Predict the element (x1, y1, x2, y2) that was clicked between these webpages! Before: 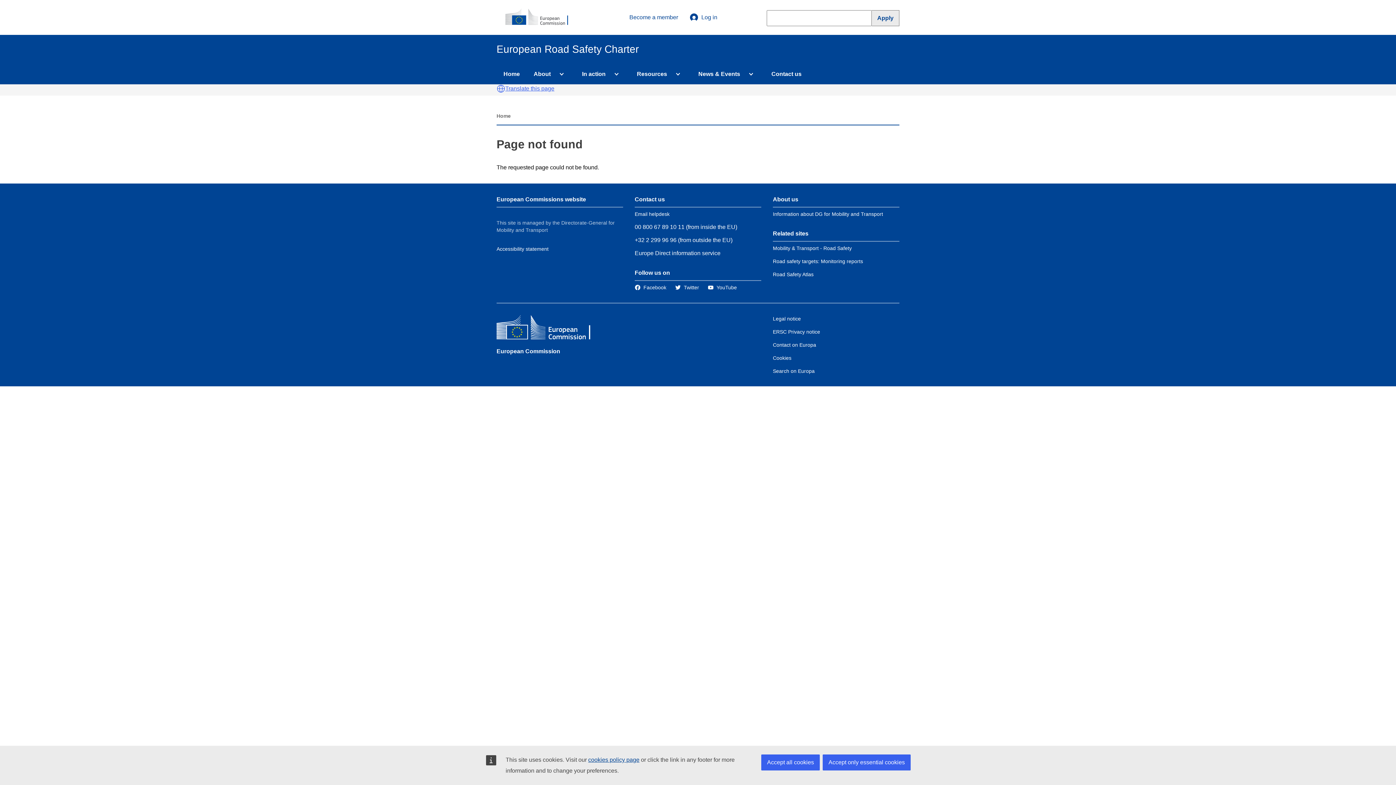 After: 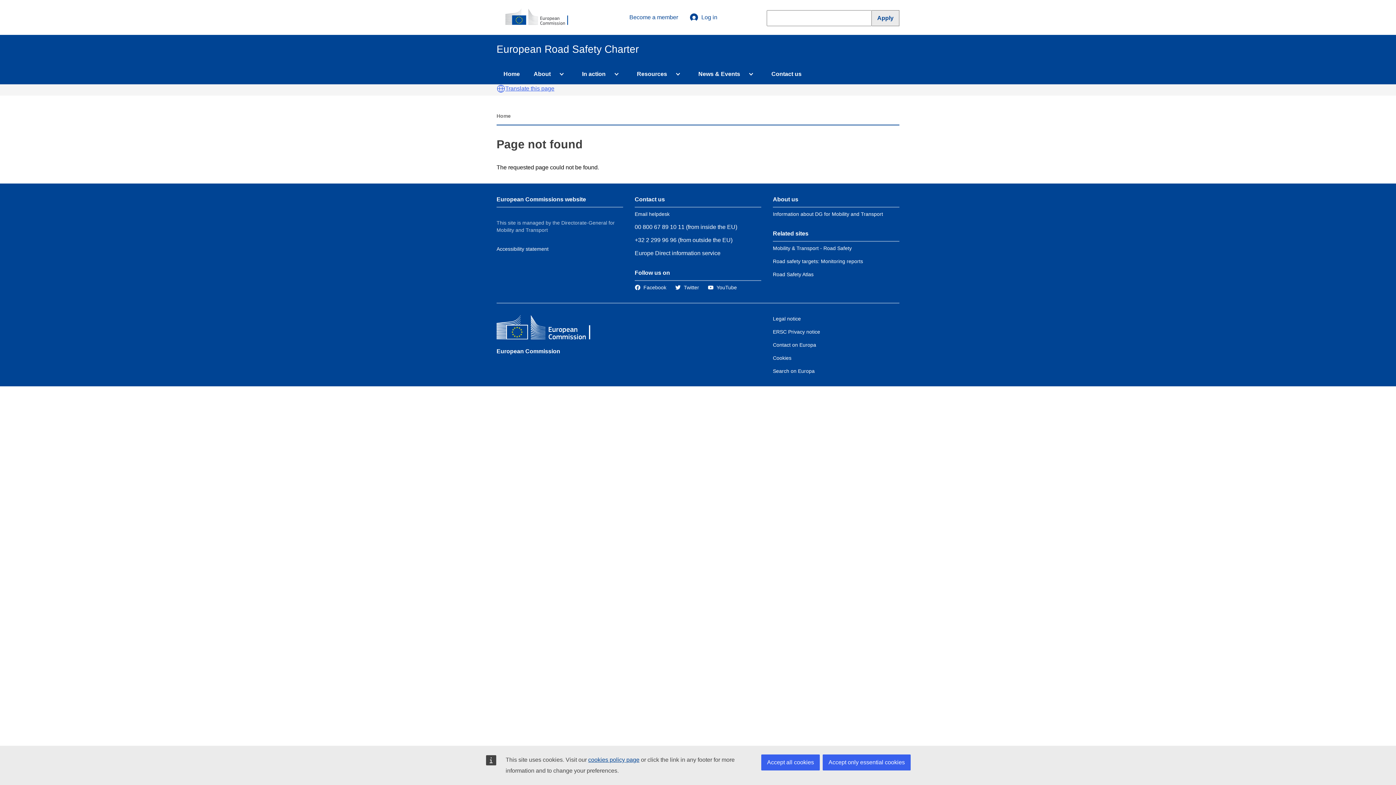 Action: label: European Commission bbox: (496, 315, 602, 341)